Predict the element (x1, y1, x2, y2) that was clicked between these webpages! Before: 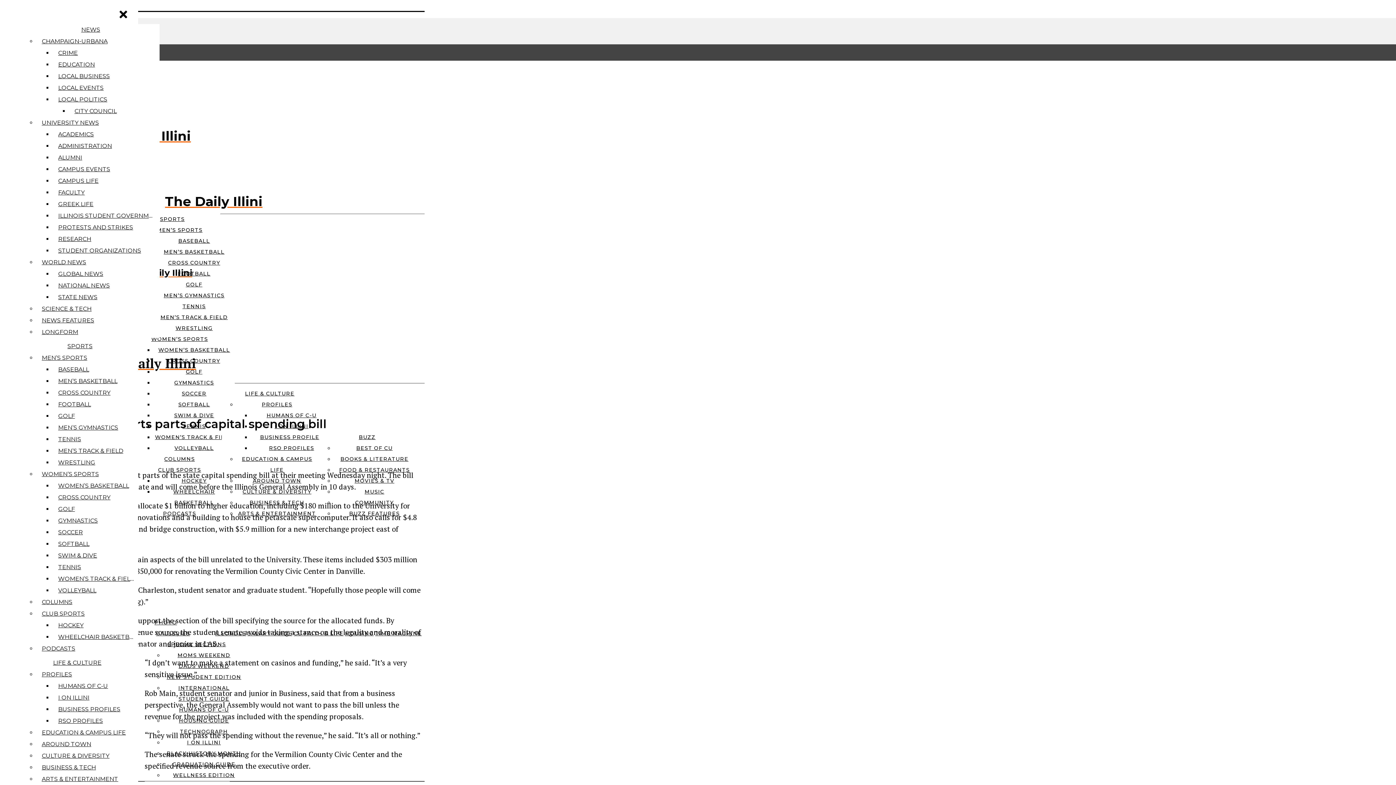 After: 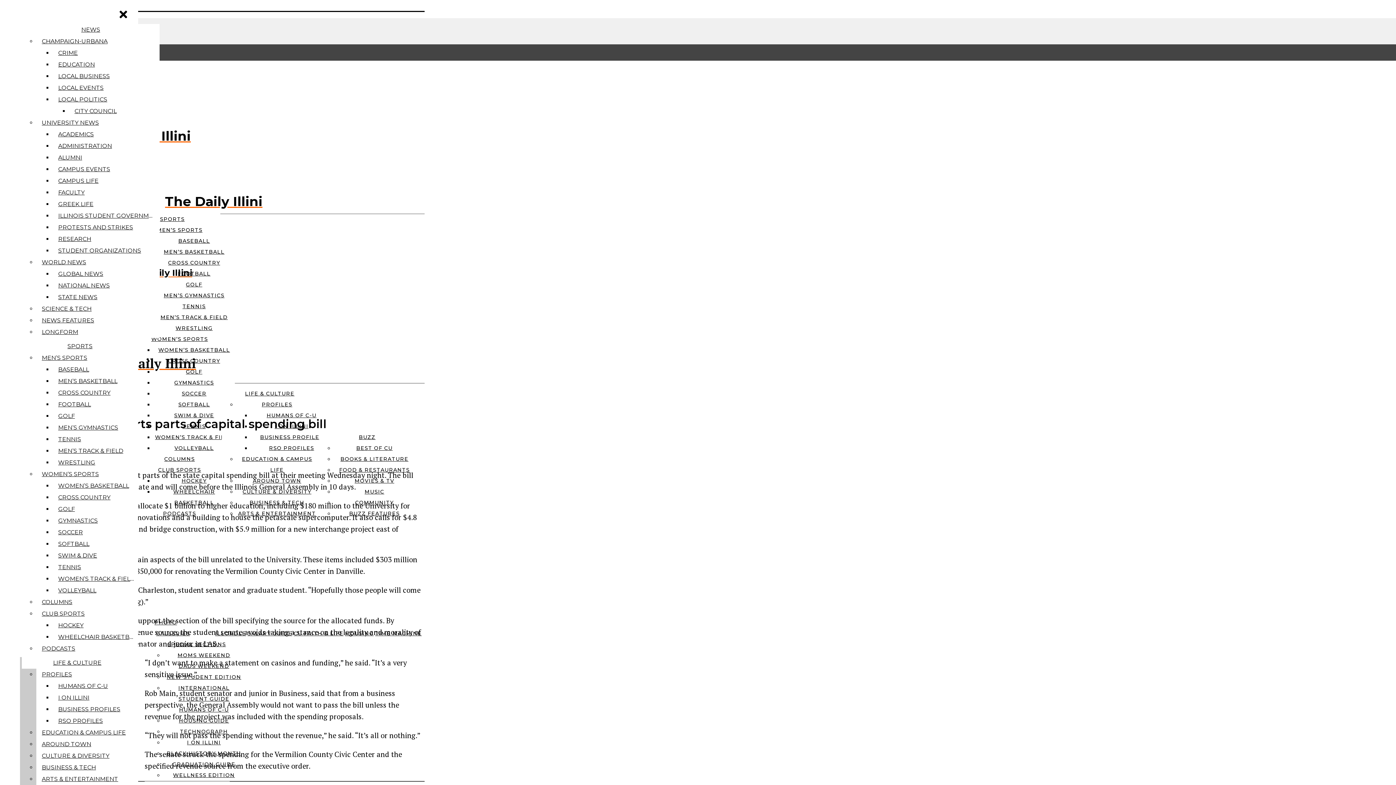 Action: bbox: (38, 727, 132, 738) label: EDUCATION & CAMPUS LIFE